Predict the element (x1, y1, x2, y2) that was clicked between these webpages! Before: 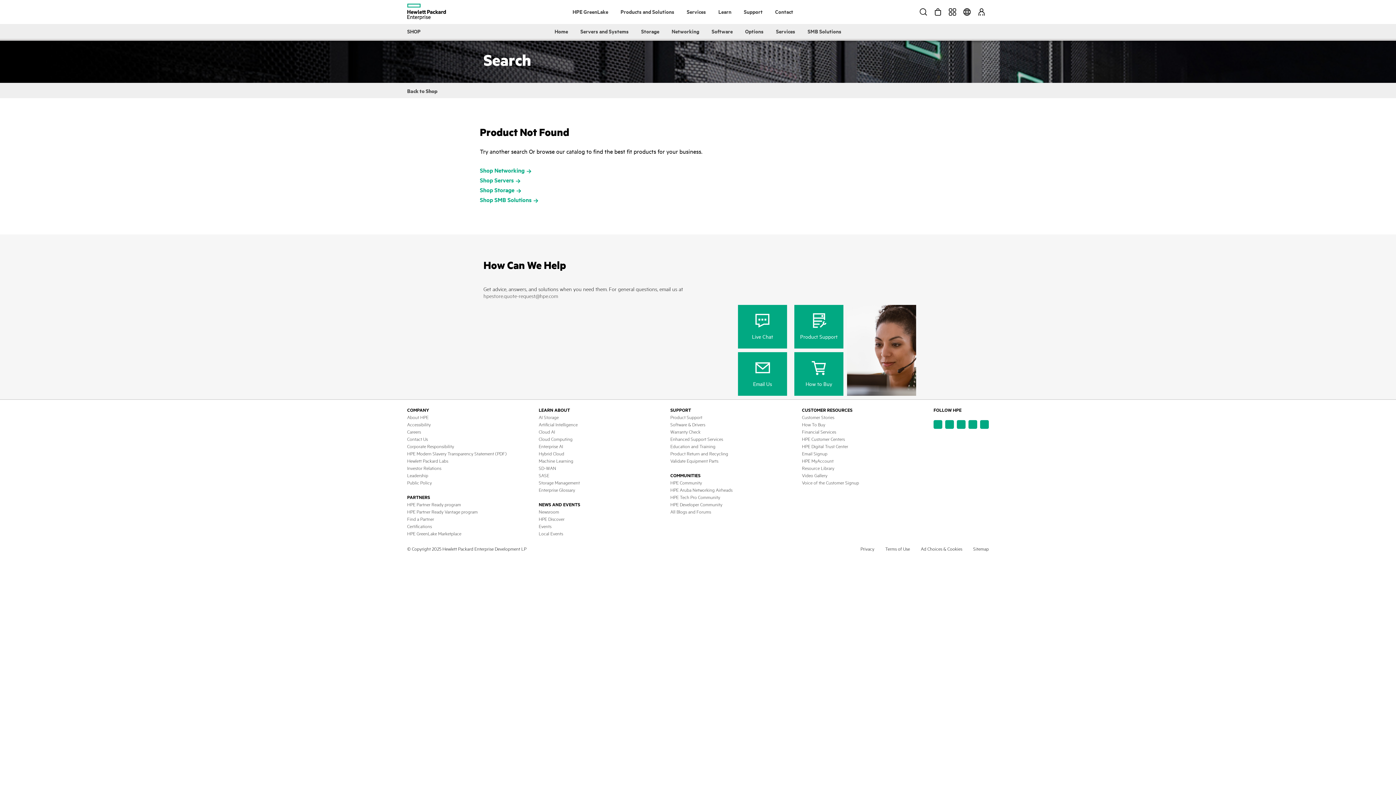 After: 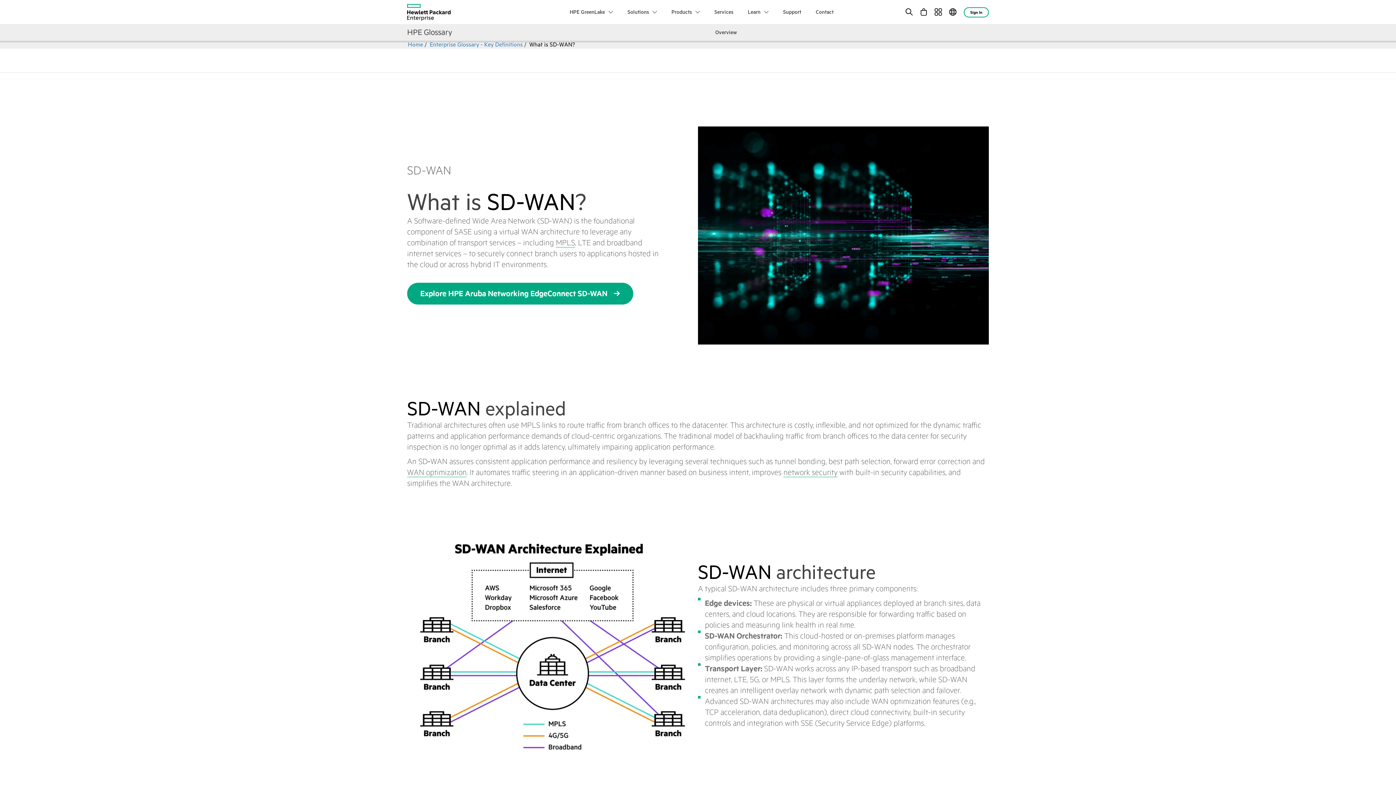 Action: label: SD-WAN bbox: (538, 465, 556, 471)